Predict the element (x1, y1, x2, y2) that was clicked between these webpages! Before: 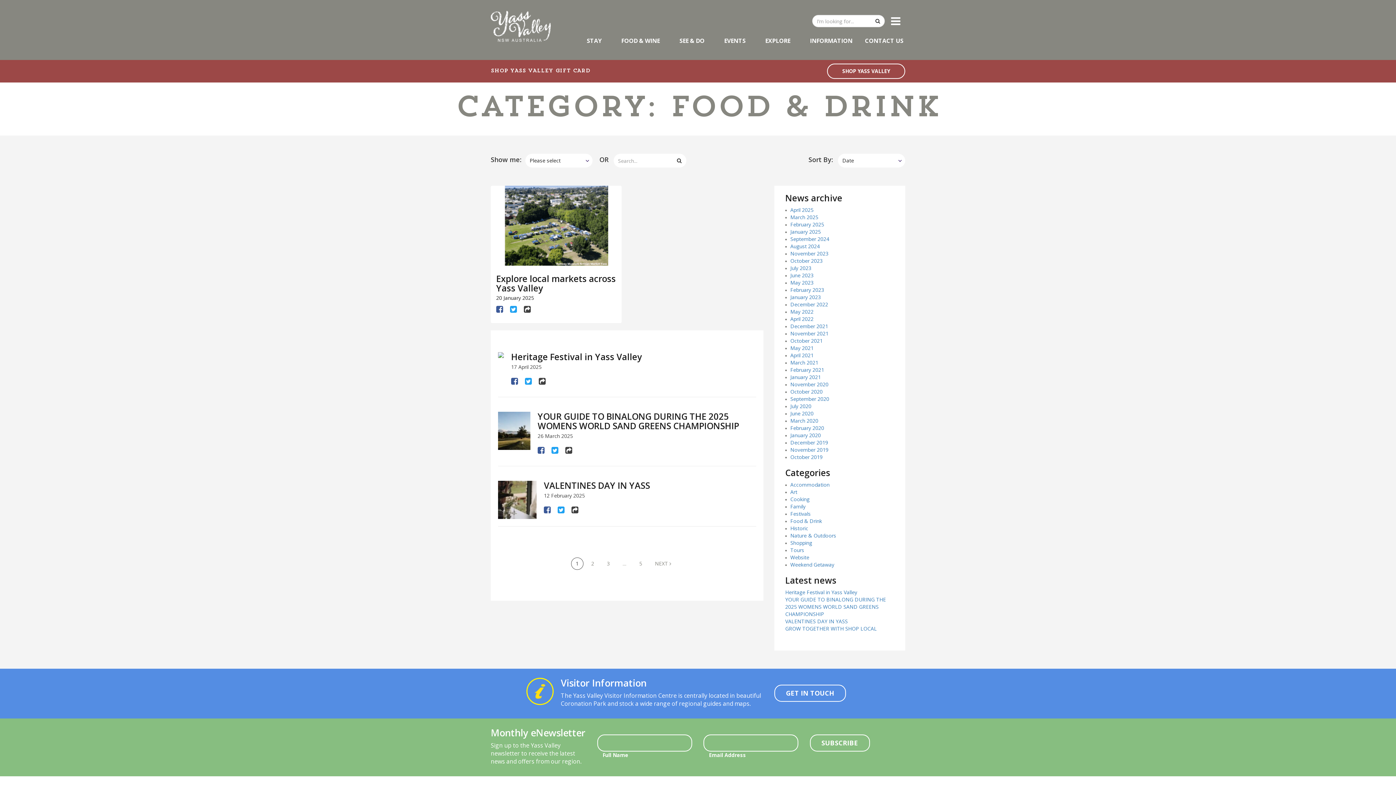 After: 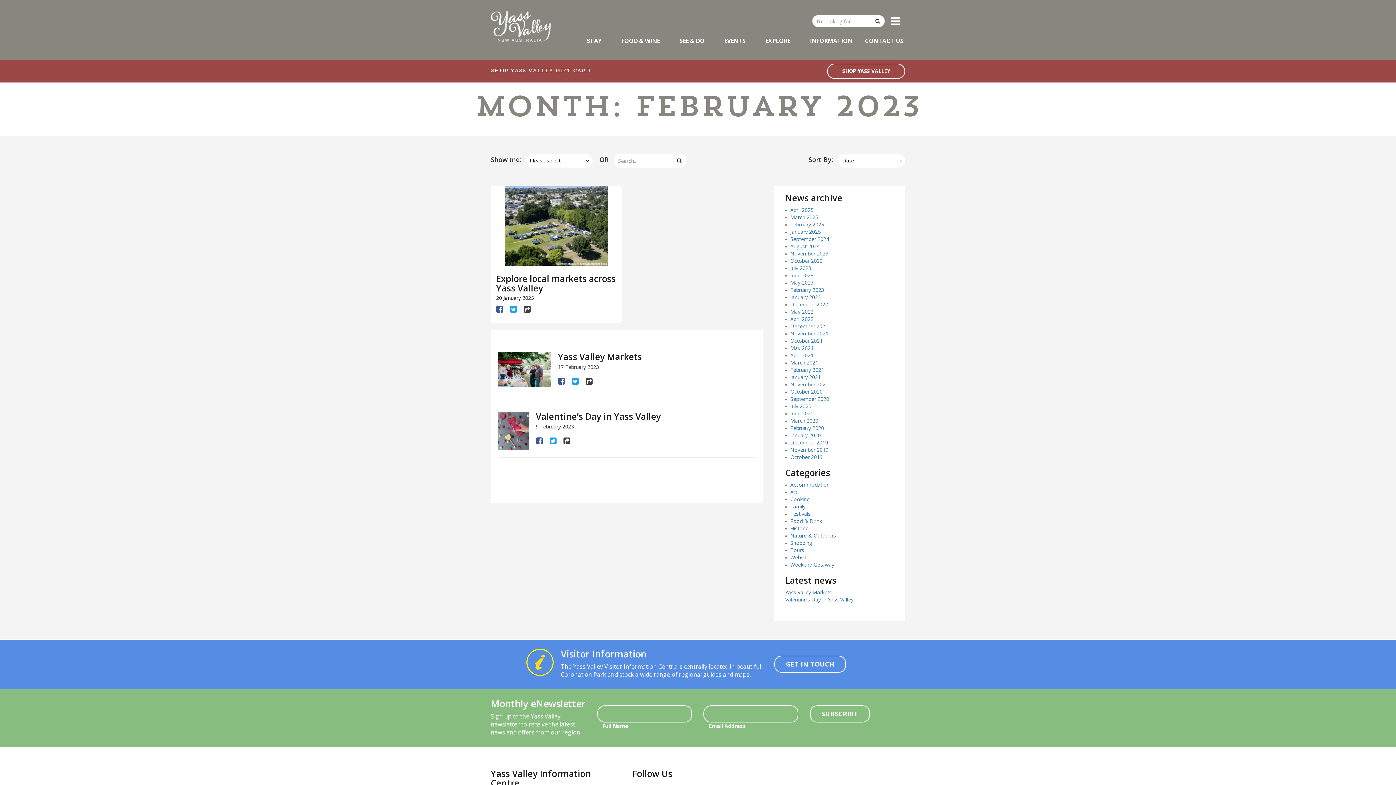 Action: label: February 2023 bbox: (790, 286, 824, 293)